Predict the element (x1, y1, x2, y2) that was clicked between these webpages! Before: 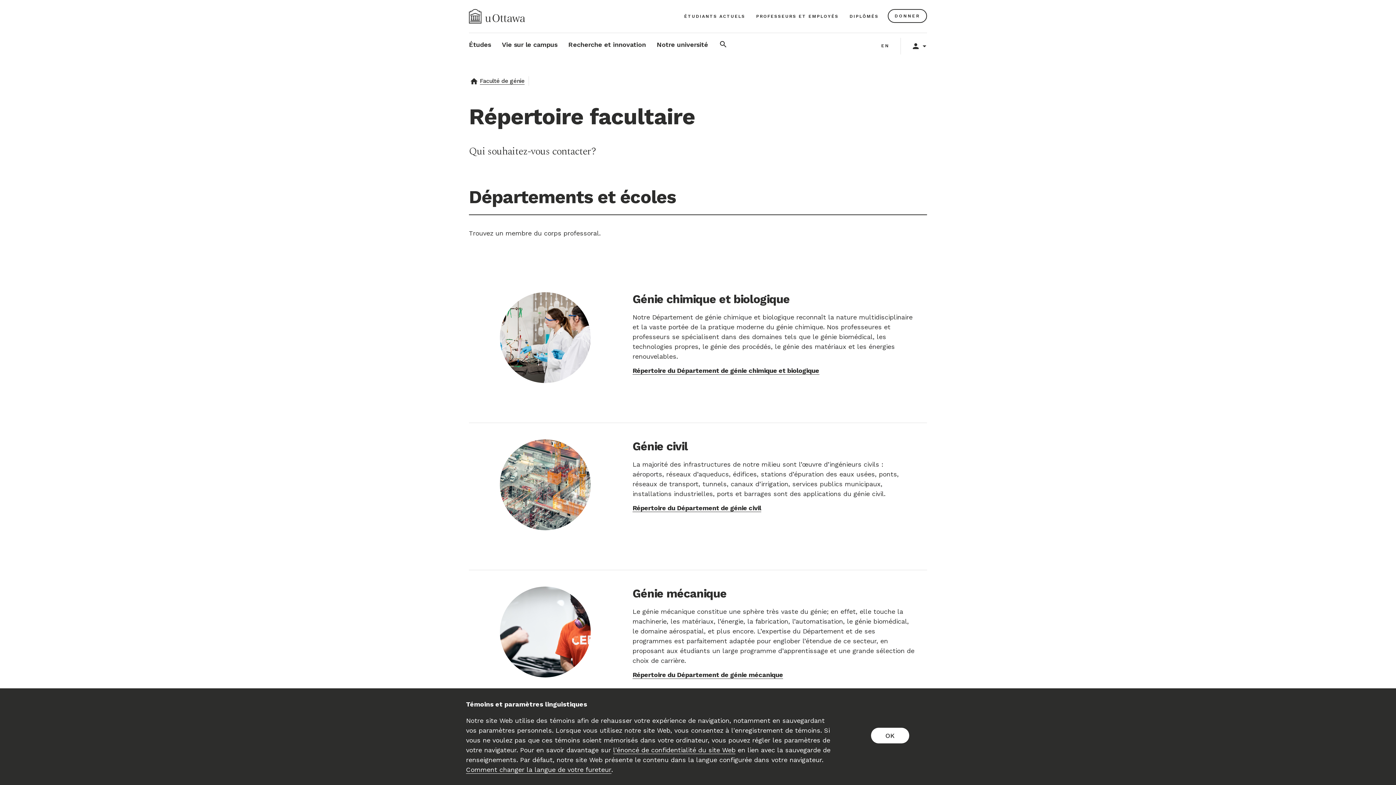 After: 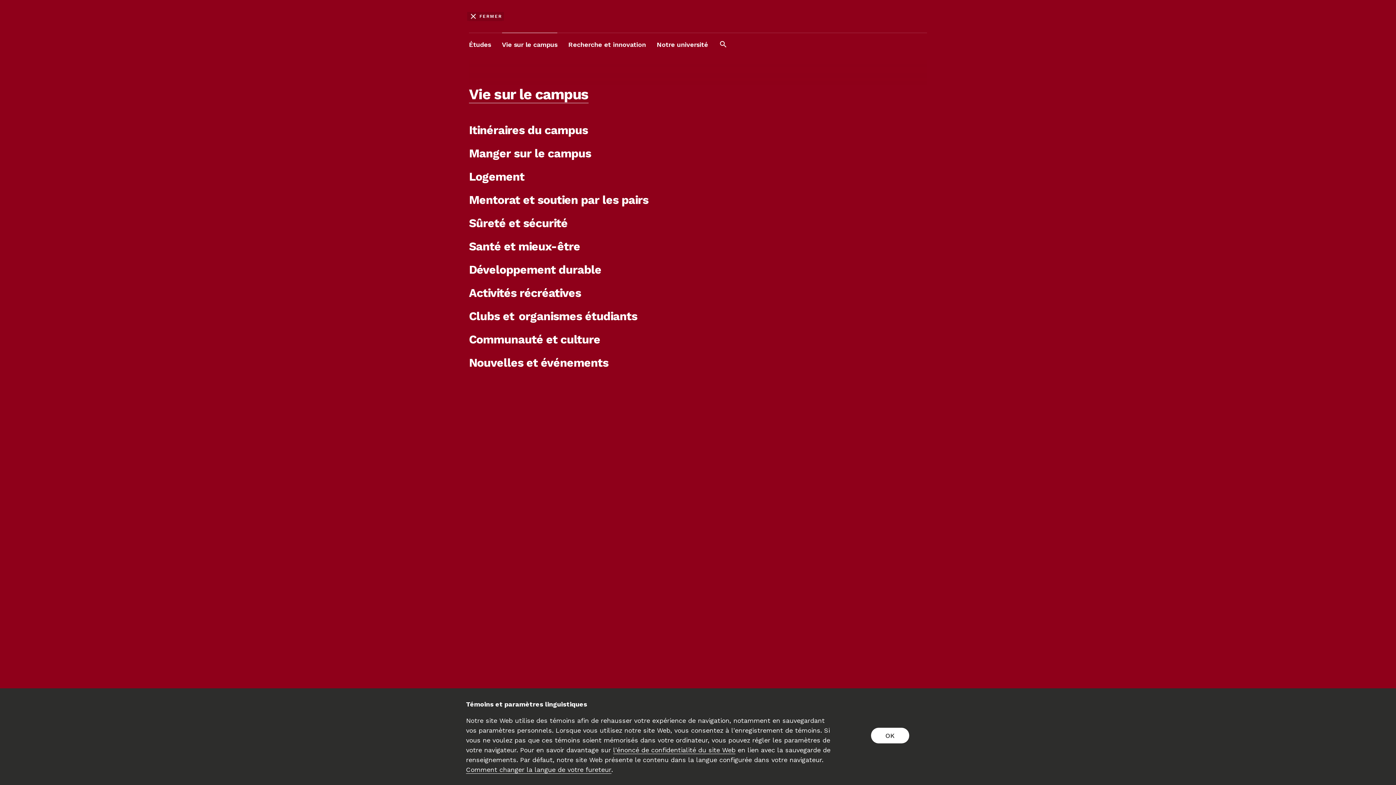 Action: label: Vie sur le campus bbox: (502, 33, 557, 56)